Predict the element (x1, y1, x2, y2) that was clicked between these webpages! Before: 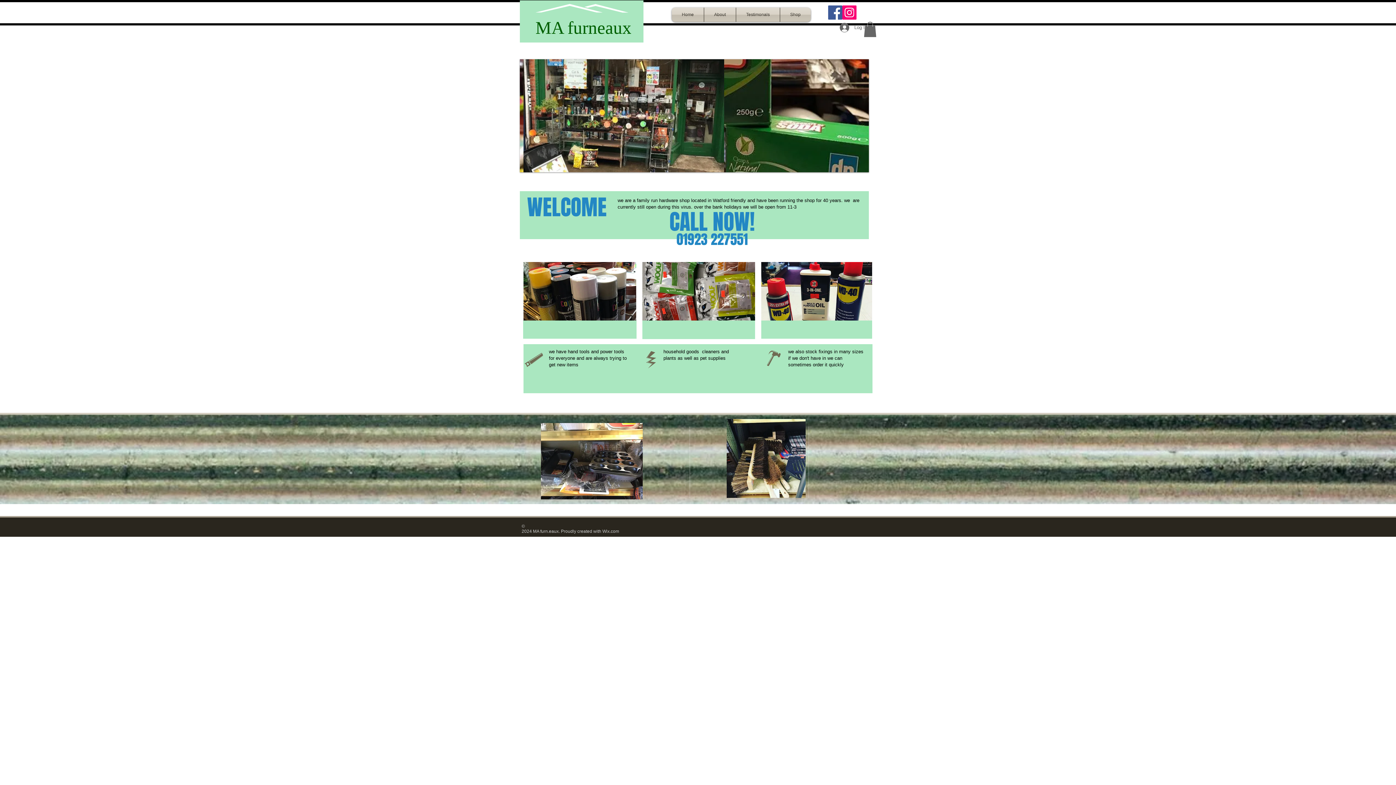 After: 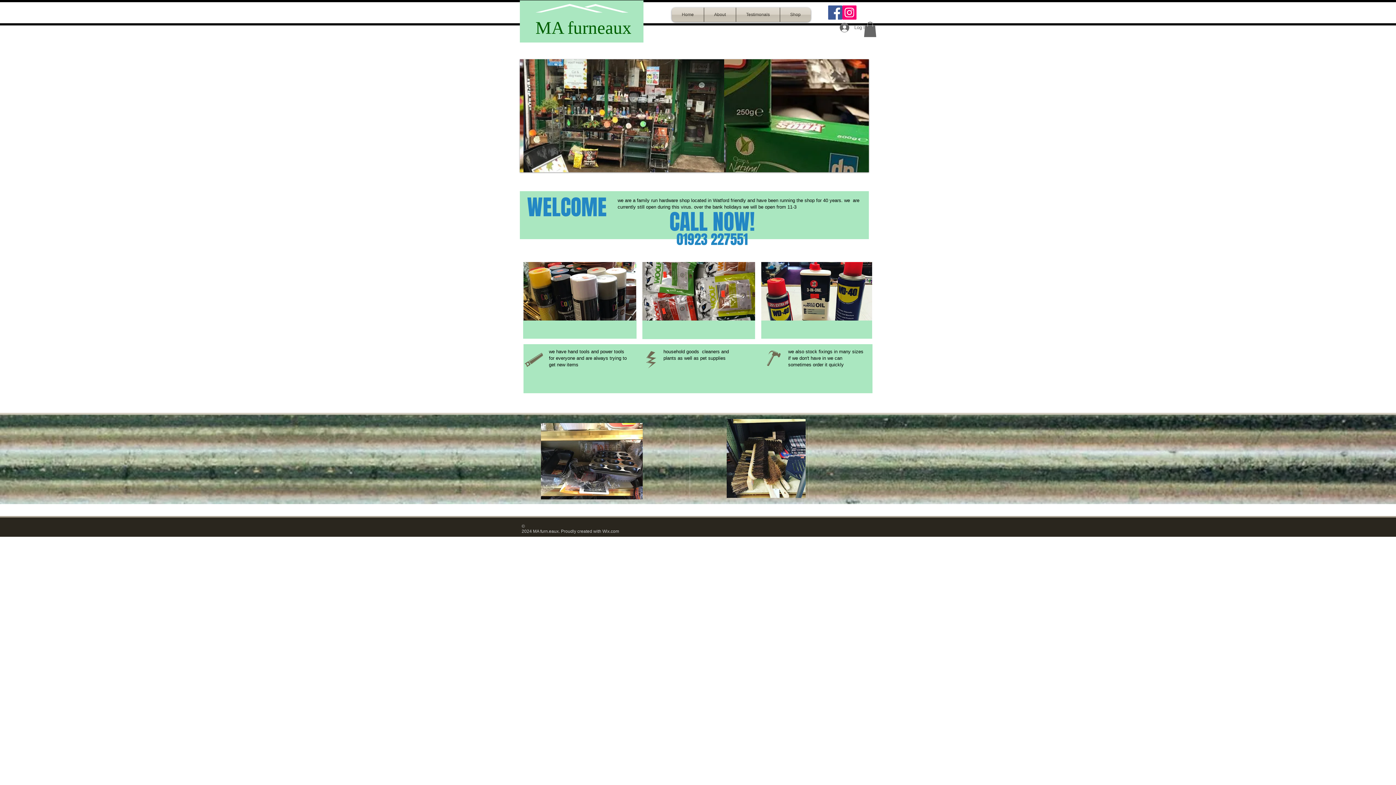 Action: bbox: (864, 21, 876, 37)